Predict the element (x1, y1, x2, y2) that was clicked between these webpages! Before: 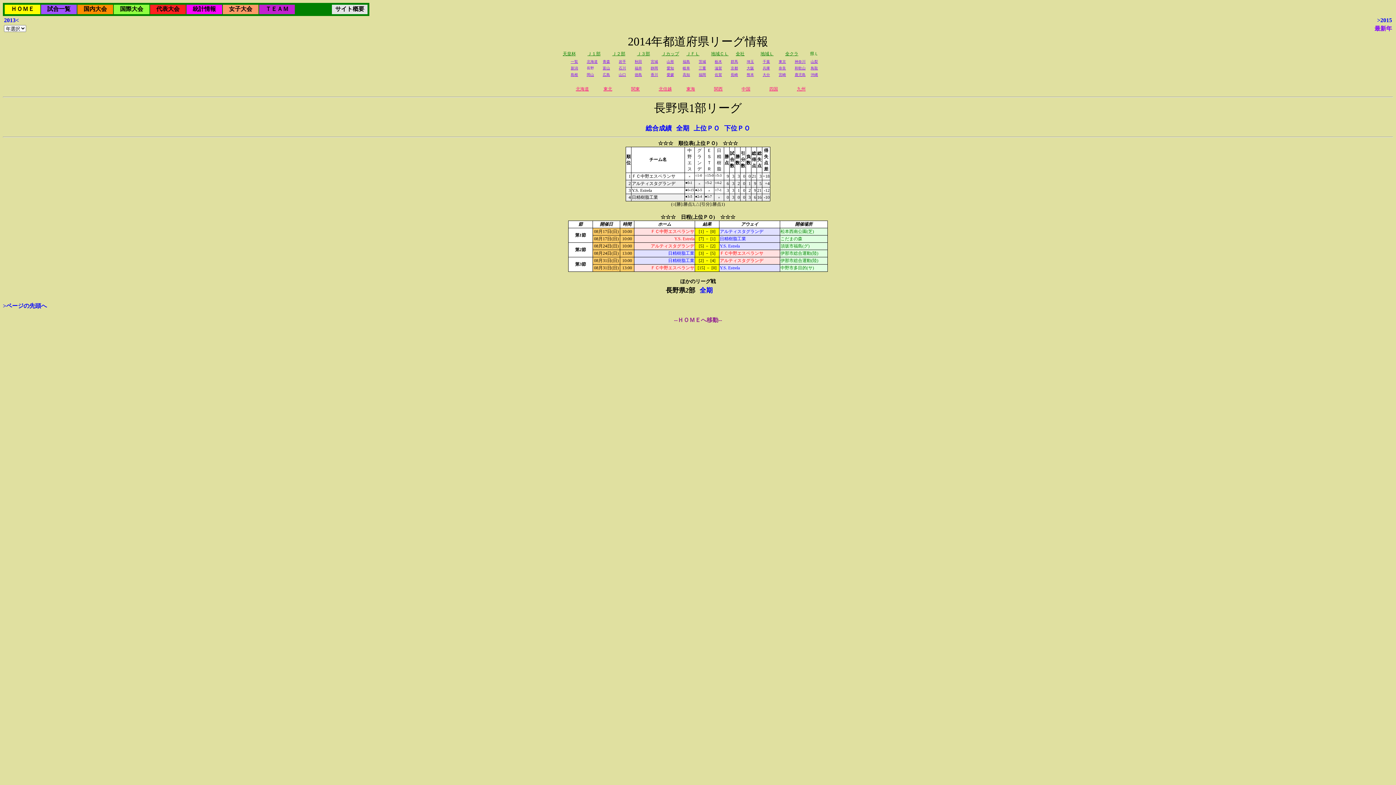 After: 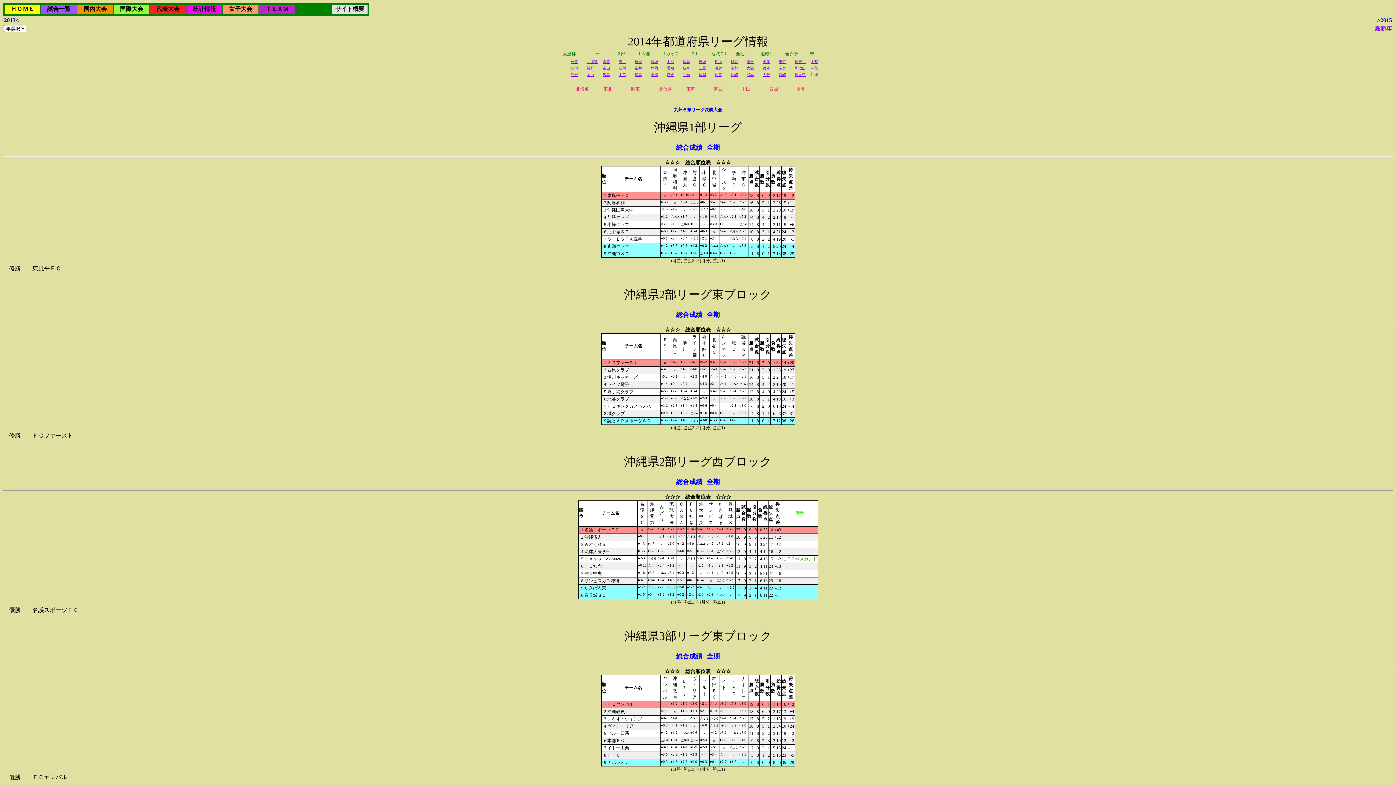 Action: label: 沖縄 bbox: (810, 72, 818, 76)